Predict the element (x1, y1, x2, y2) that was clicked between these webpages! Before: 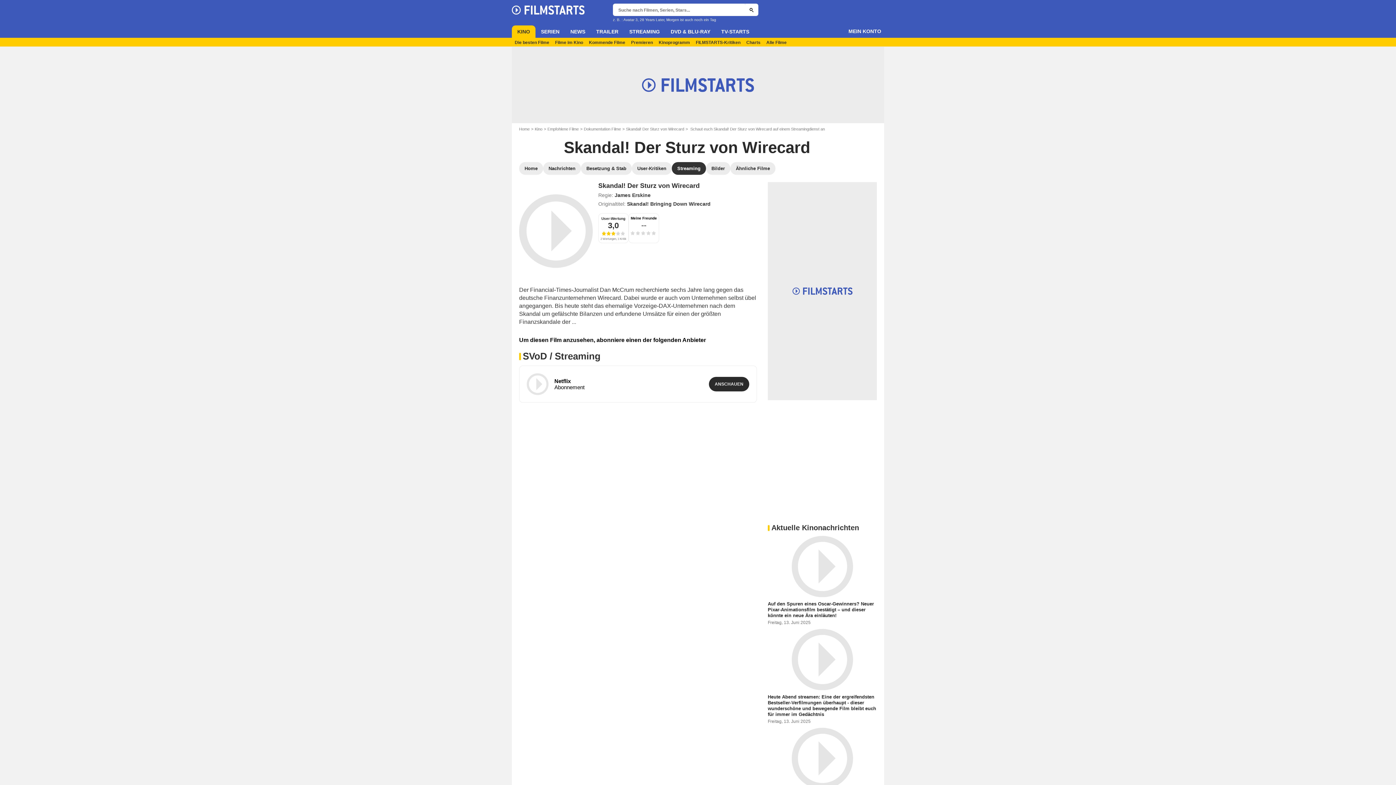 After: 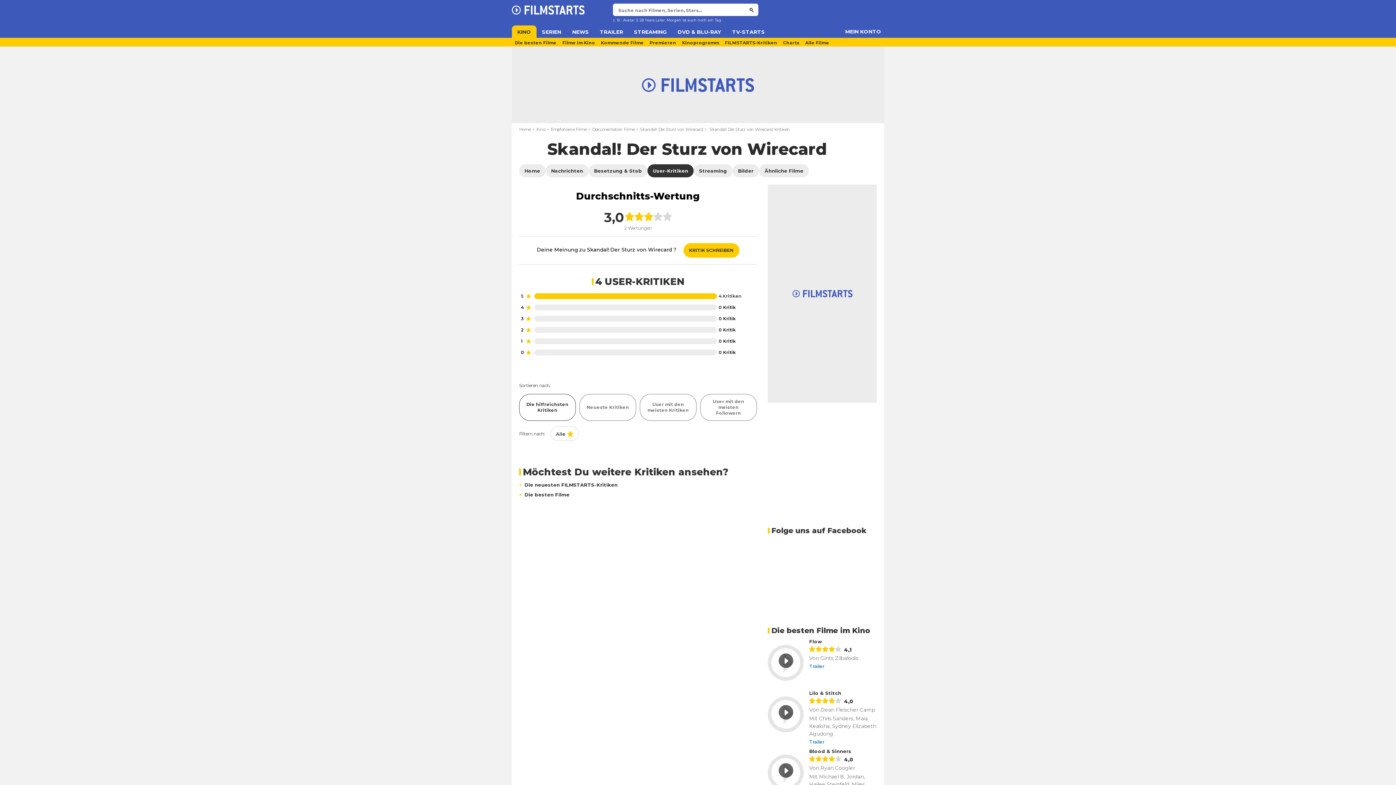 Action: bbox: (601, 216, 625, 220) label: User-Wertung